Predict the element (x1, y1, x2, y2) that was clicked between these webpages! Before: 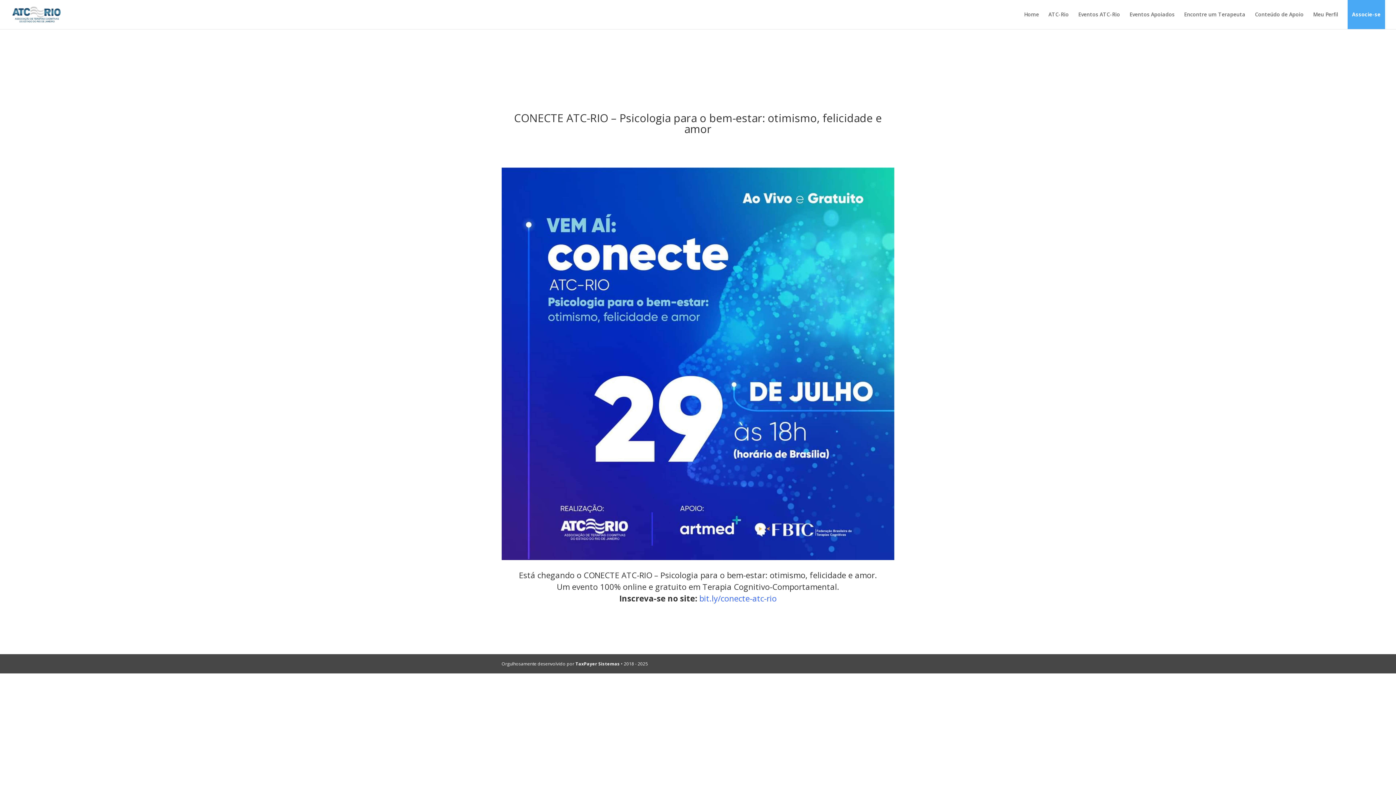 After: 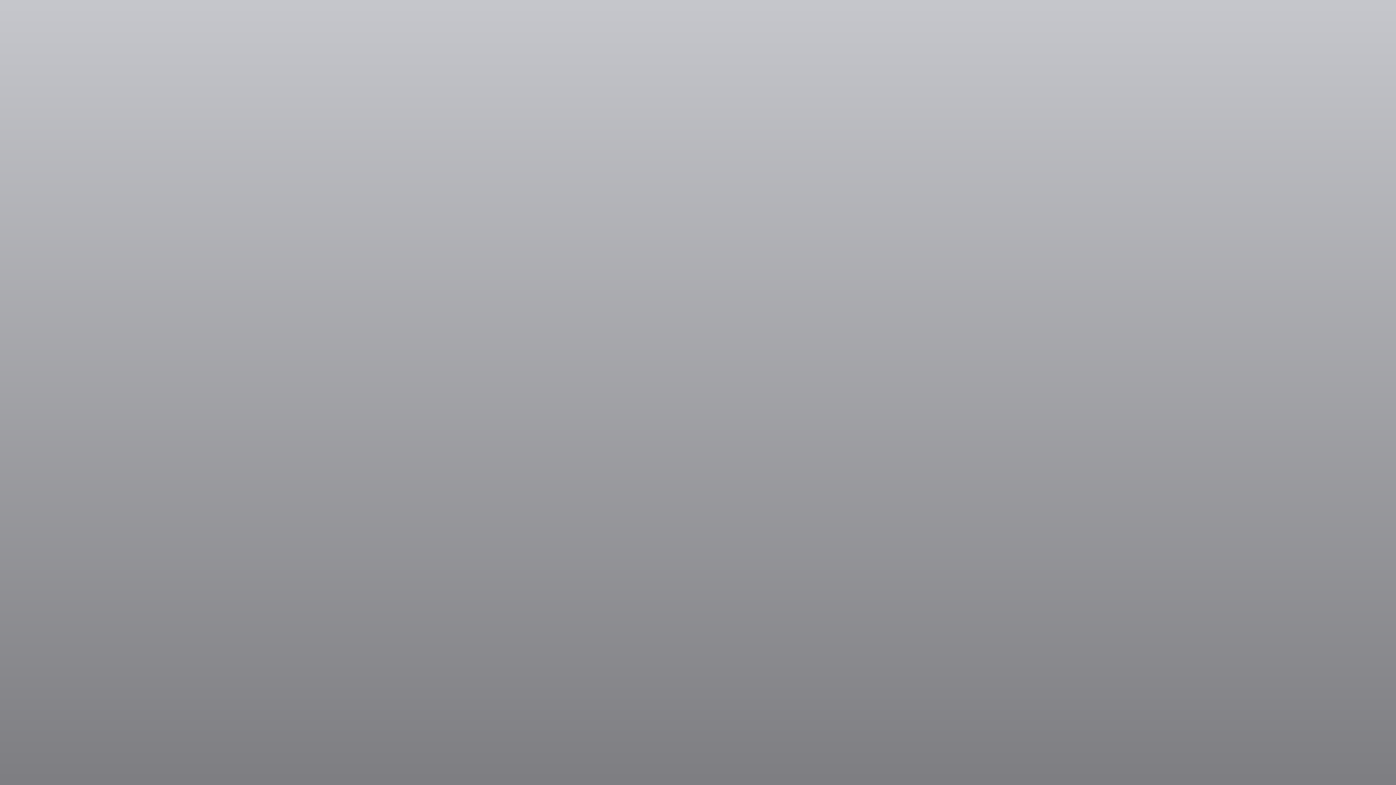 Action: label: Meu Perfil bbox: (1313, 12, 1338, 29)